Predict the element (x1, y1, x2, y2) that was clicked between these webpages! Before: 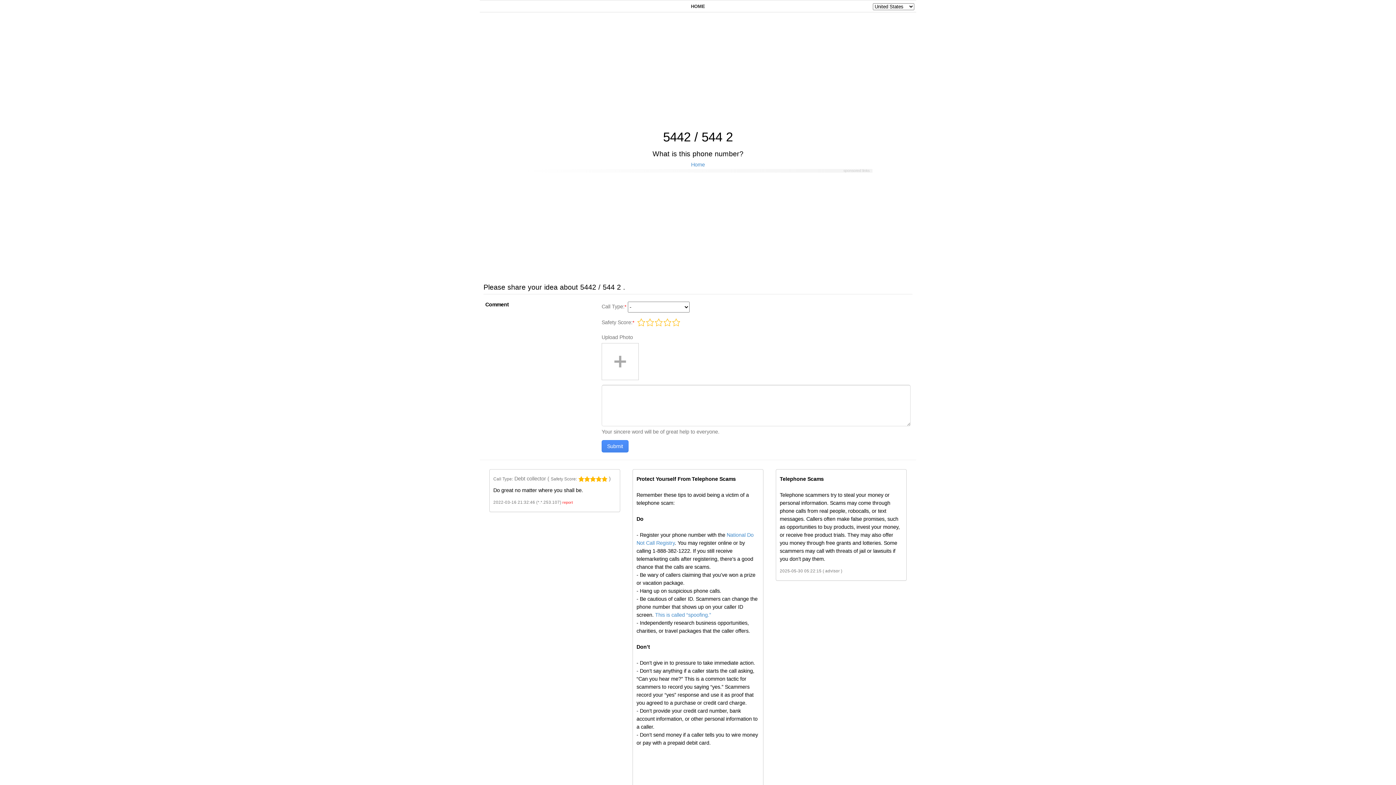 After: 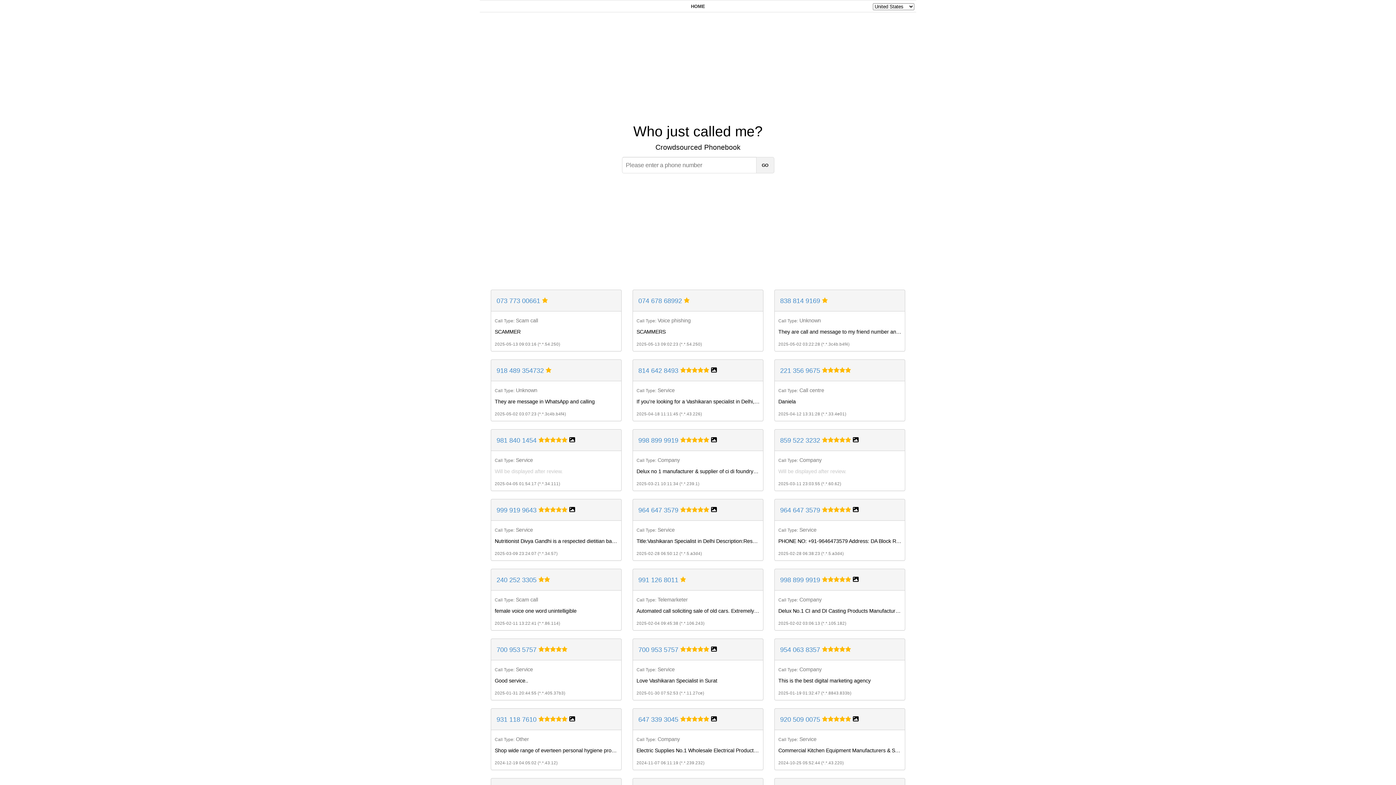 Action: bbox: (691, 161, 705, 167) label: Home